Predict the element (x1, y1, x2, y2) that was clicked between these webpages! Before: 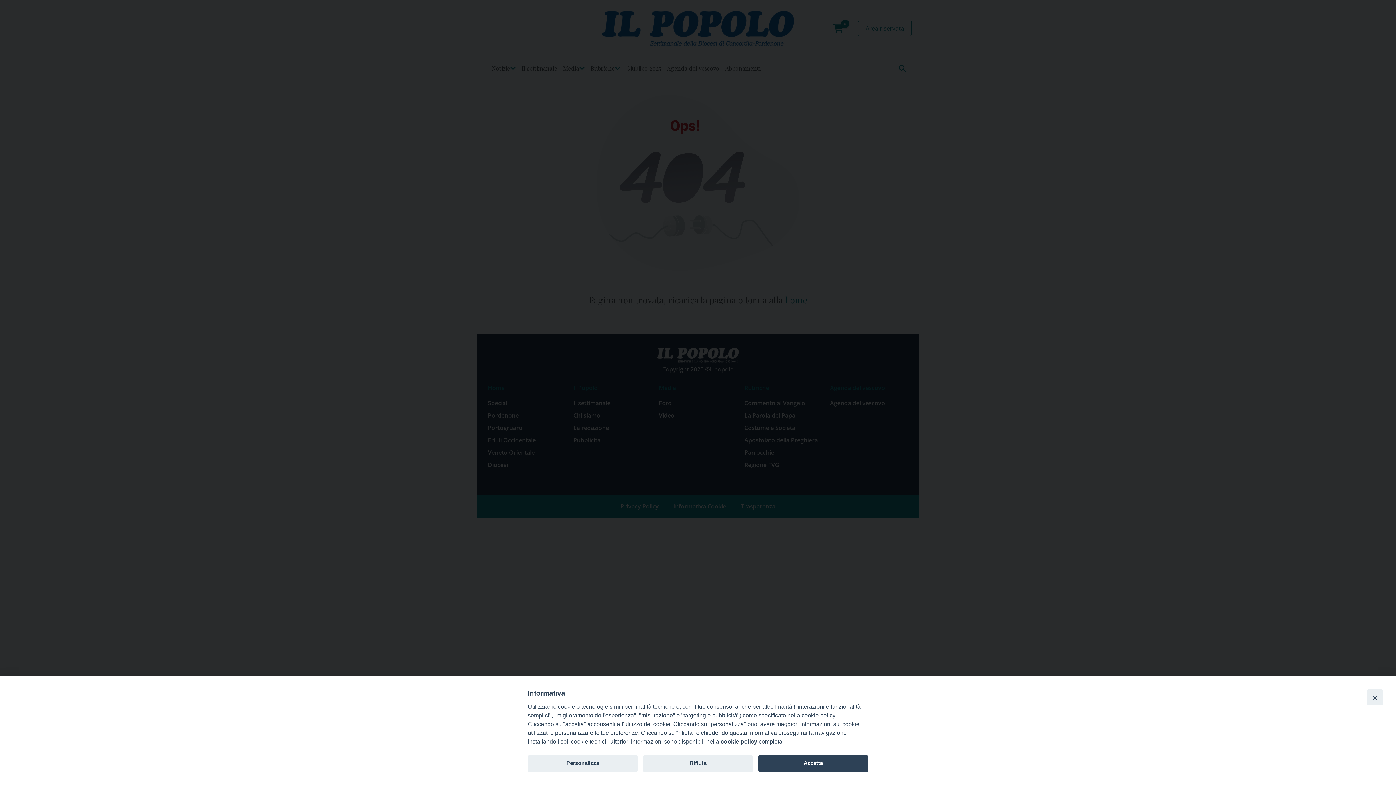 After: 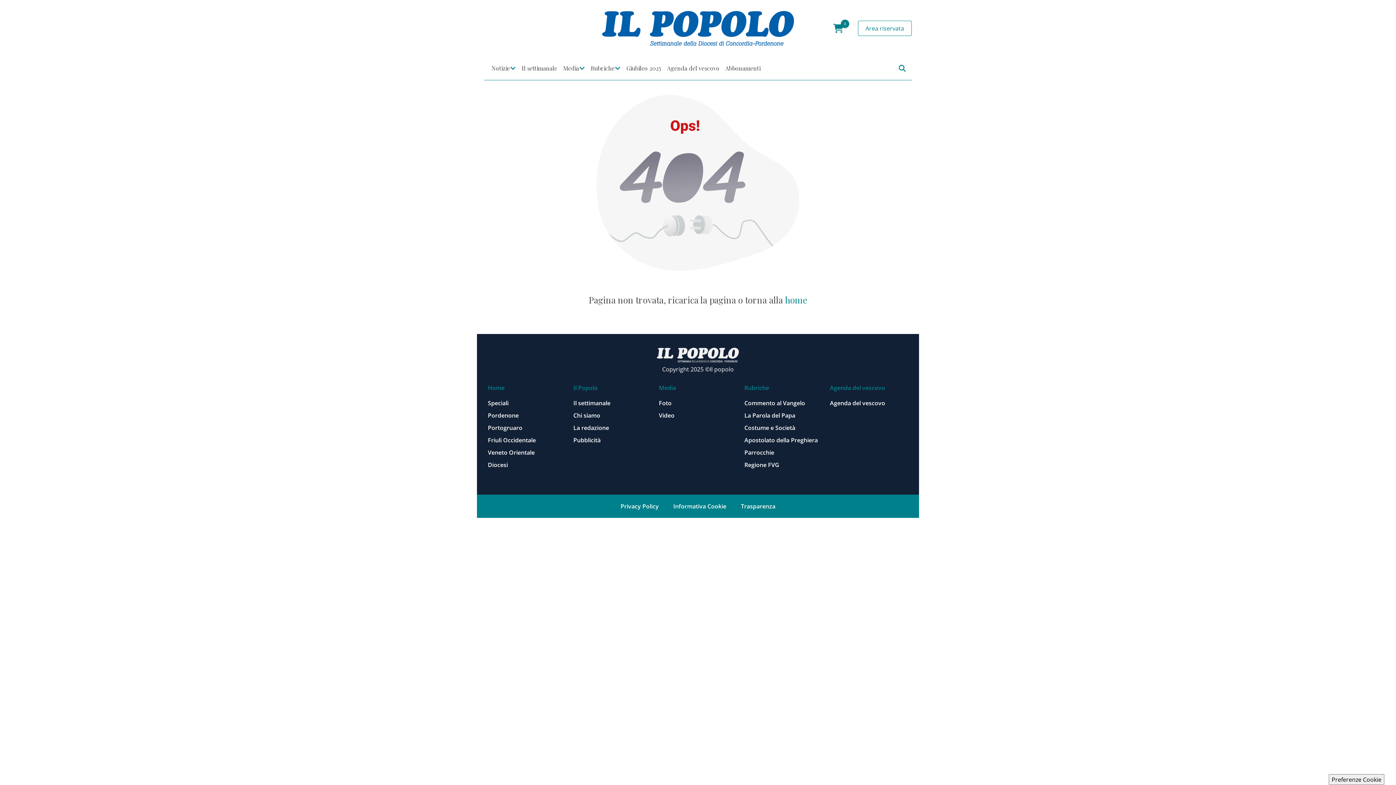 Action: bbox: (1367, 689, 1383, 705) label: Close